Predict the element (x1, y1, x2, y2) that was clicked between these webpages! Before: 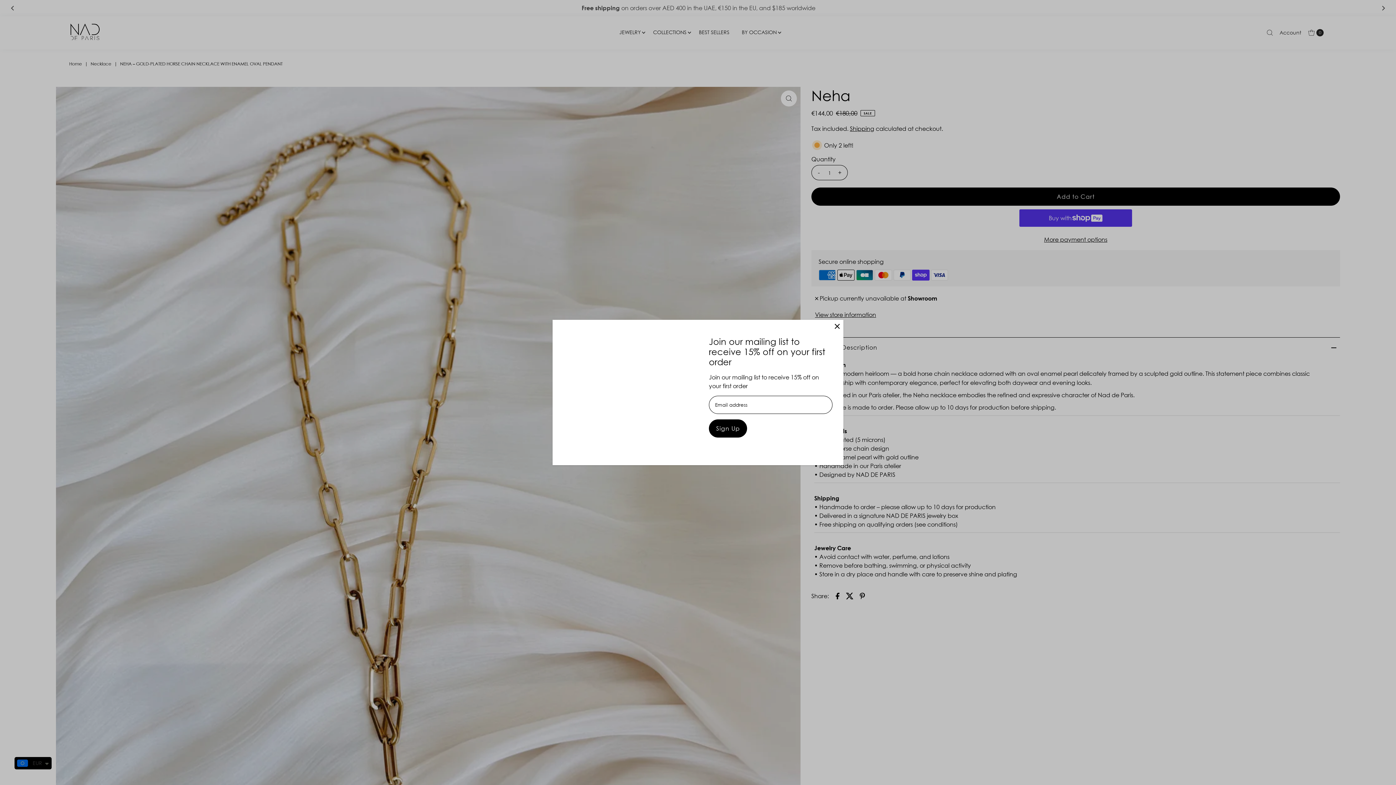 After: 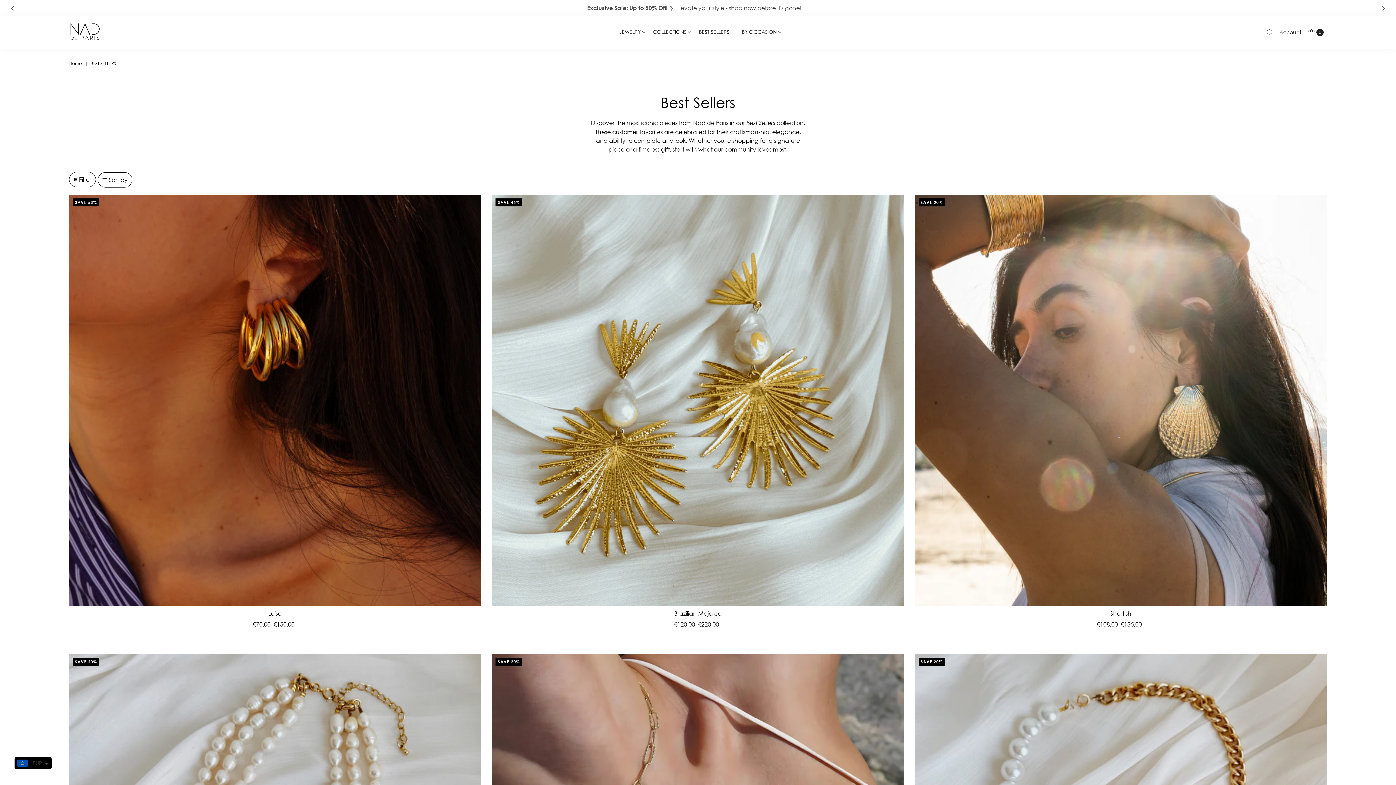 Action: bbox: (693, 25, 735, 39) label: BEST SELLERS